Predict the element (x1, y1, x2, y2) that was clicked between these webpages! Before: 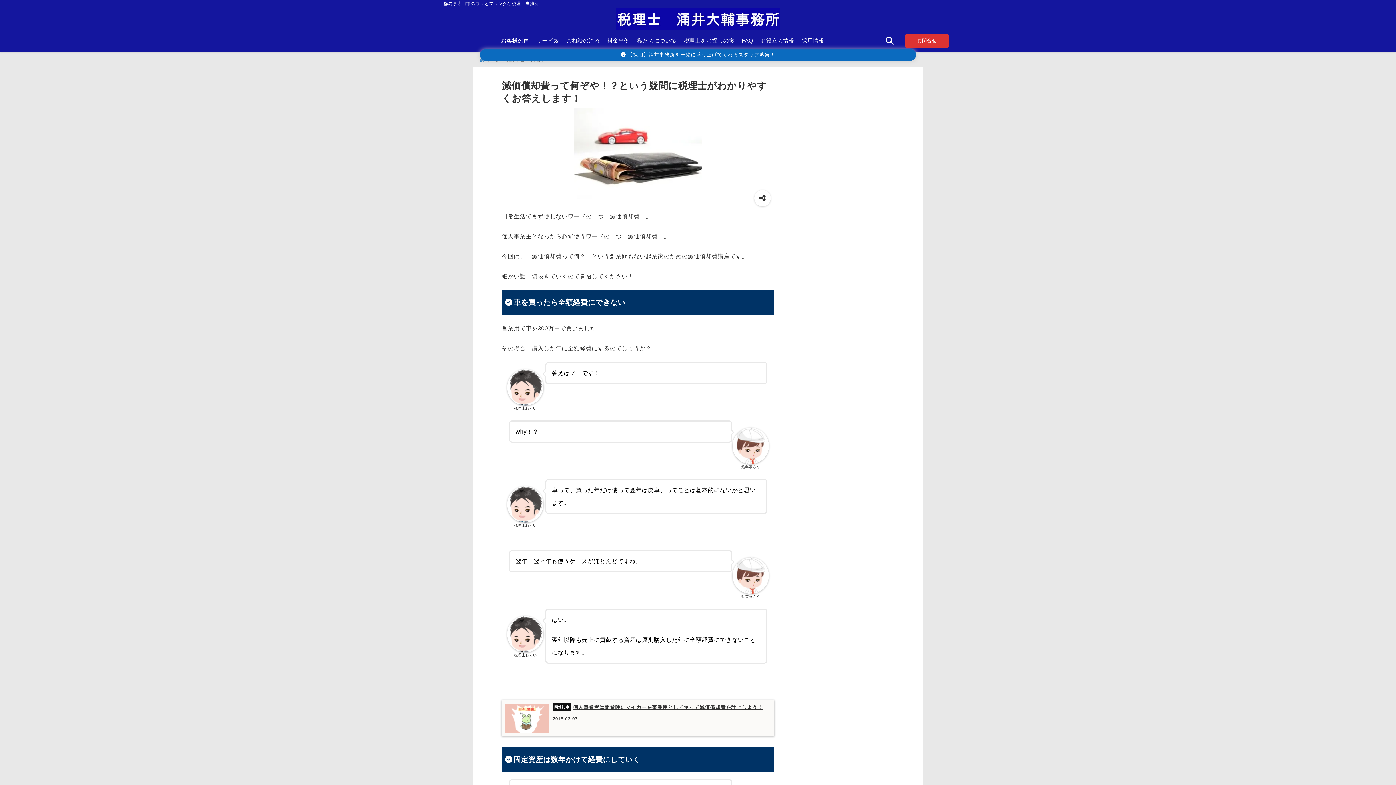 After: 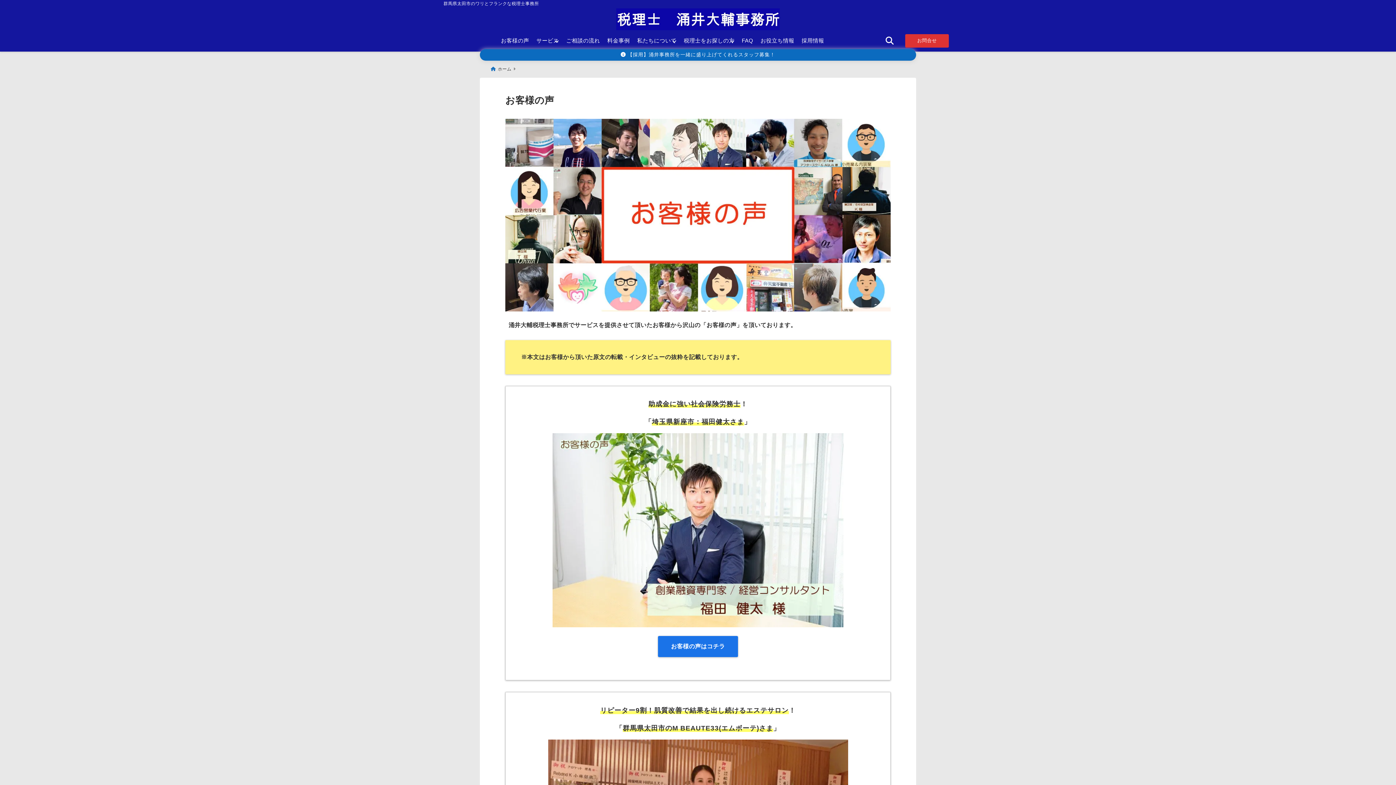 Action: label: お客様の声 bbox: (497, 35, 532, 46)